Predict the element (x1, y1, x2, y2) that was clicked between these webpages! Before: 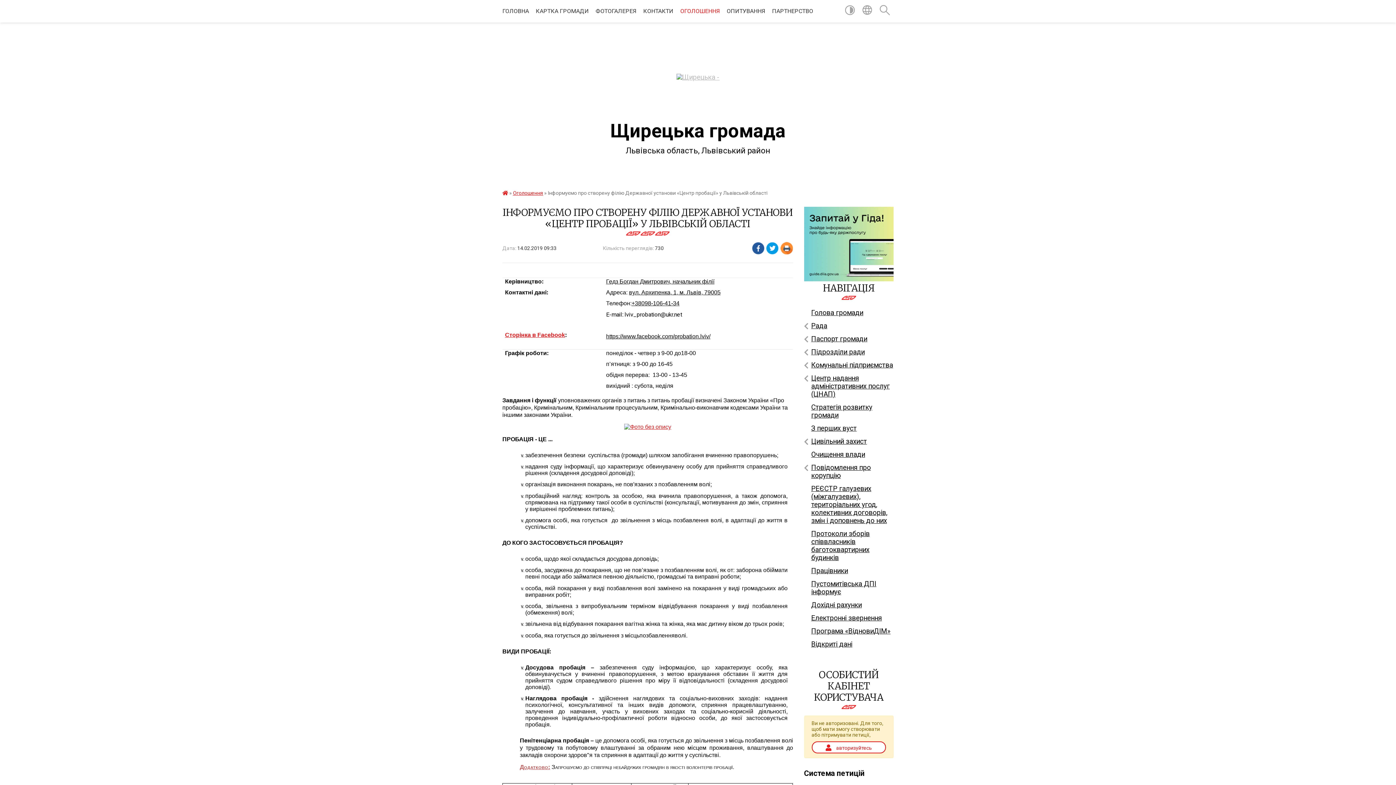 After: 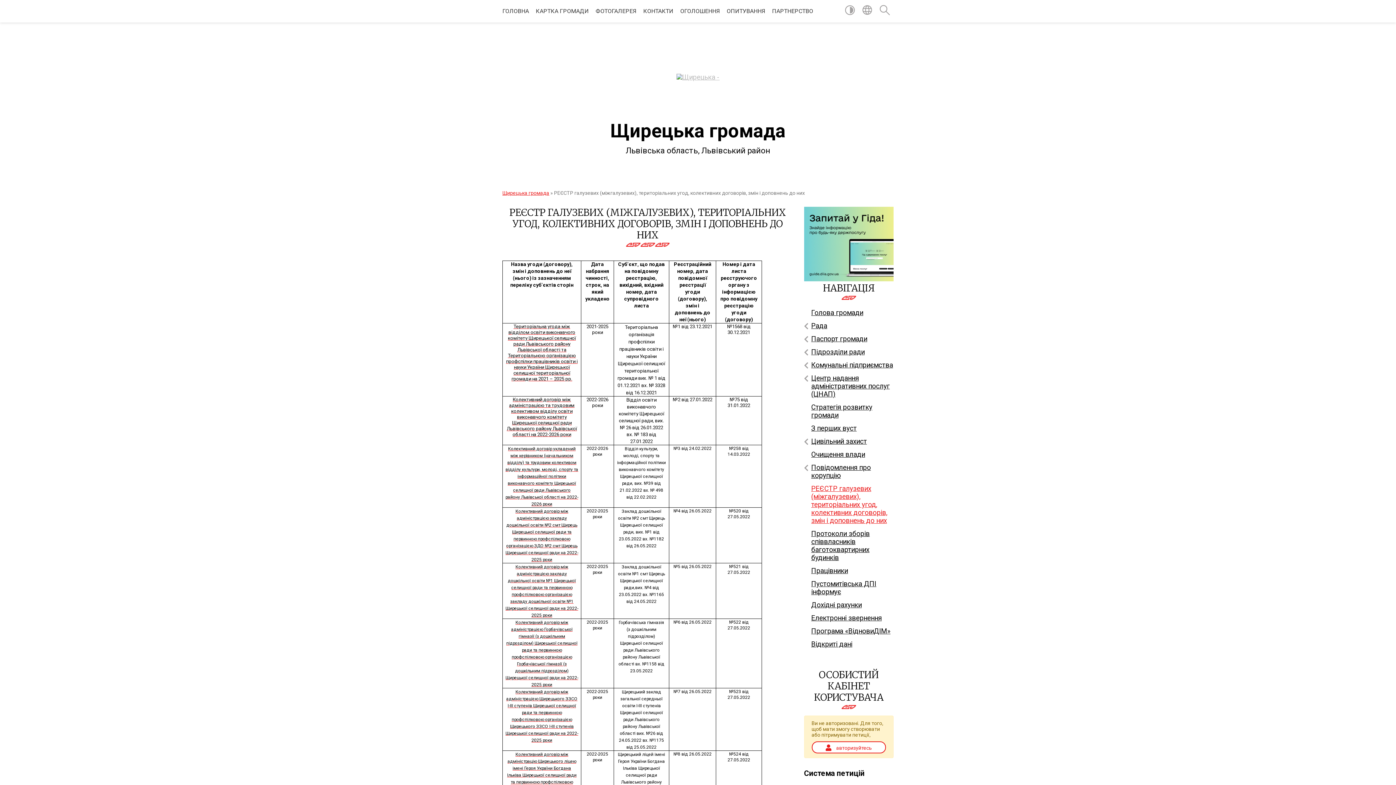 Action: label: РЕЄСТР галузевих (міжгалузевих), територіальних угод, колективних договорів, змін і доповнень до них bbox: (804, 482, 893, 527)